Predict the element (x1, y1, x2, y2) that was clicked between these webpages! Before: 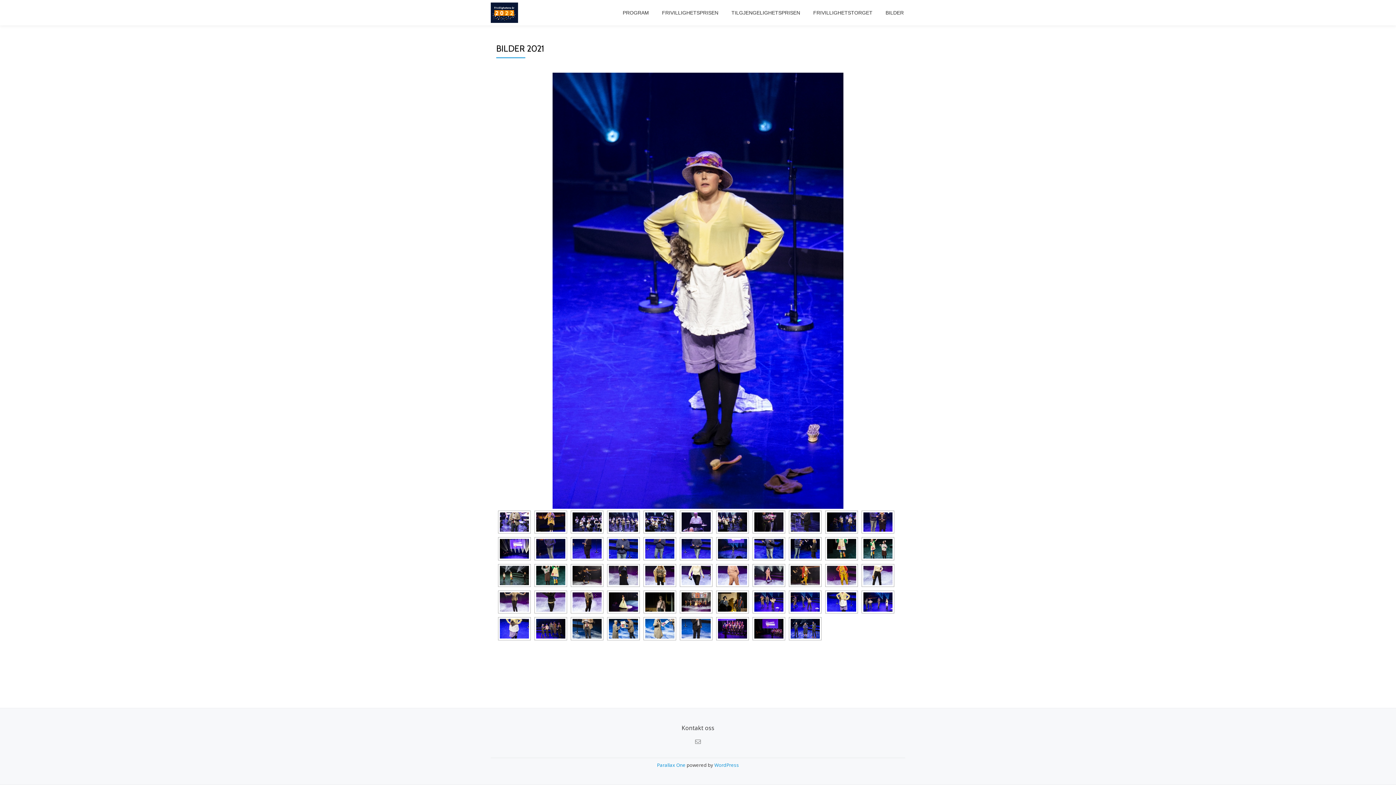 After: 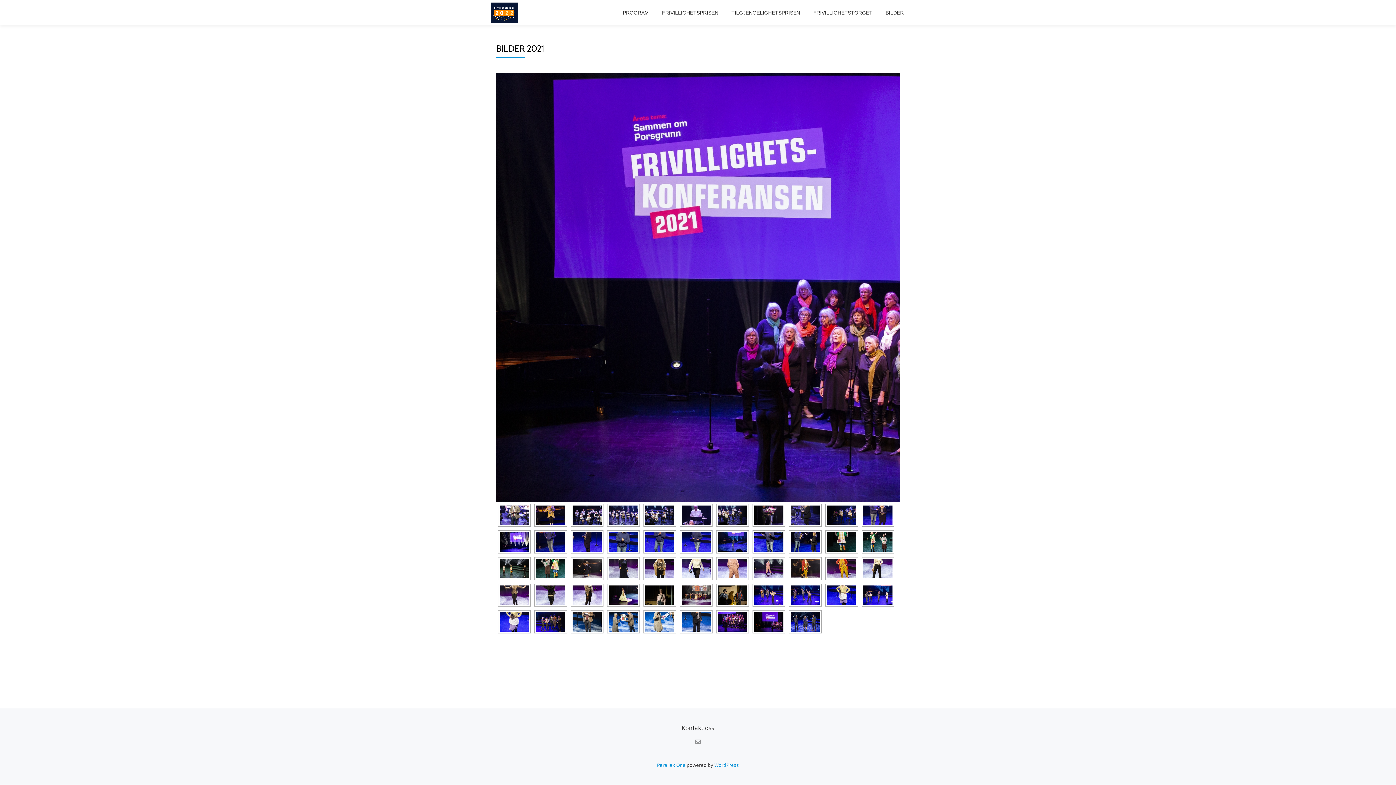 Action: bbox: (754, 619, 783, 638)